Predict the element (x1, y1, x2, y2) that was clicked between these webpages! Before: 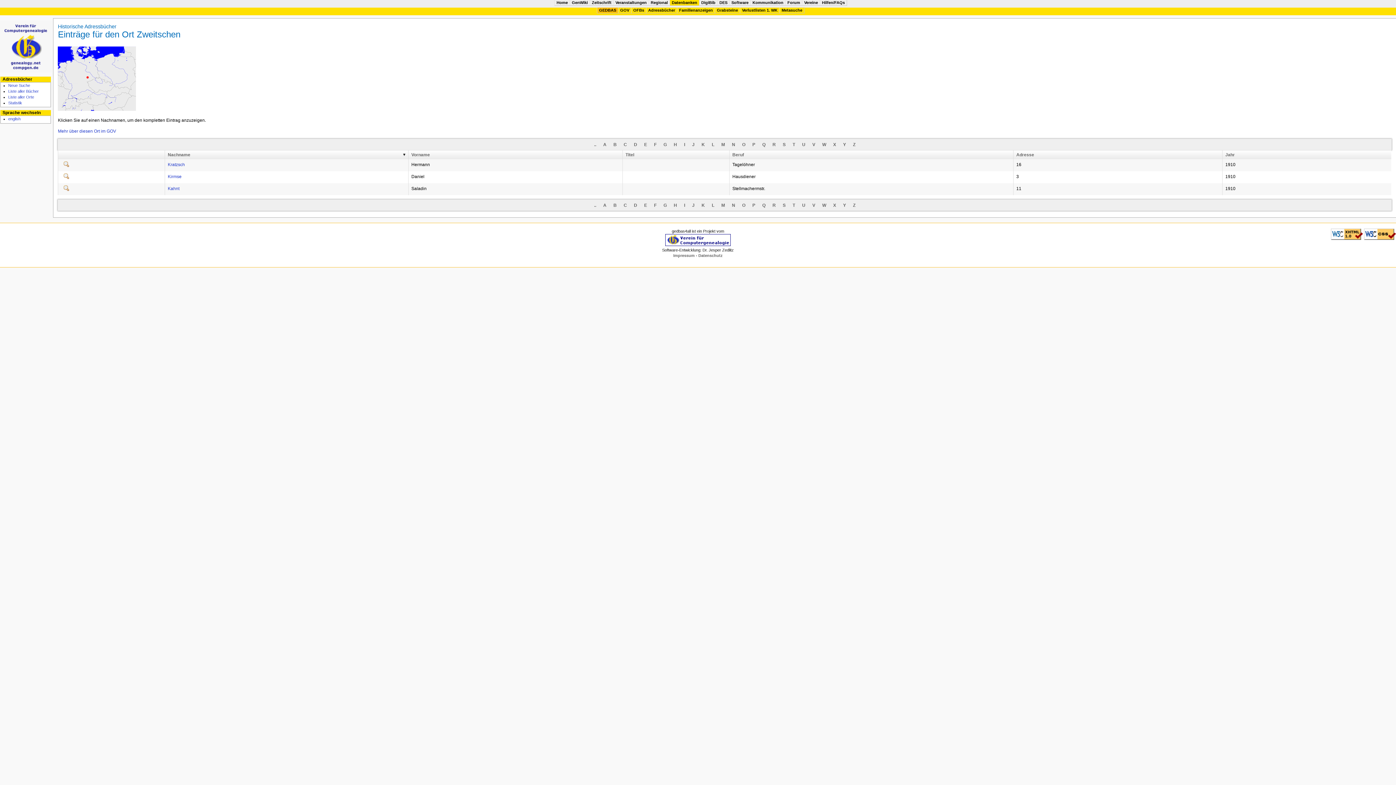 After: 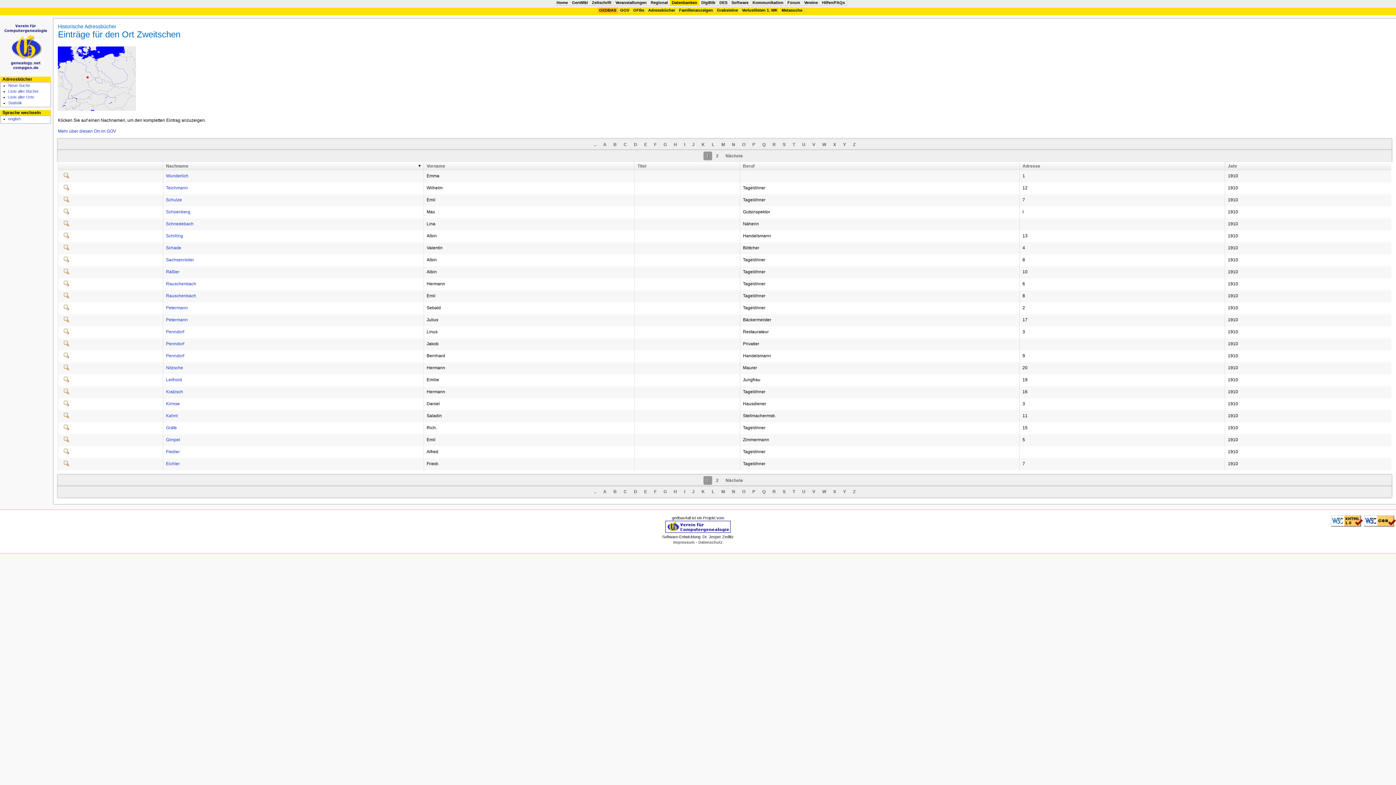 Action: bbox: (591, 201, 599, 209) label: ..